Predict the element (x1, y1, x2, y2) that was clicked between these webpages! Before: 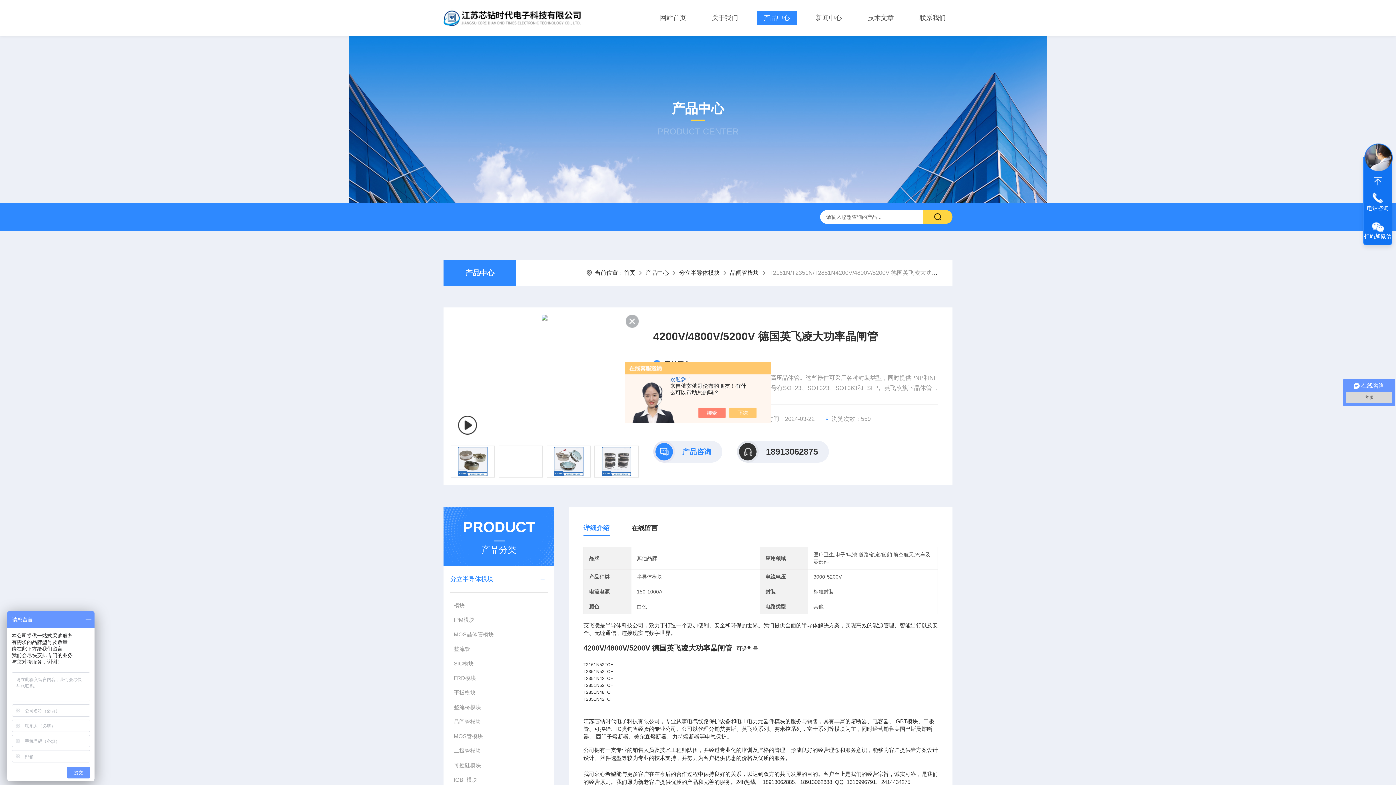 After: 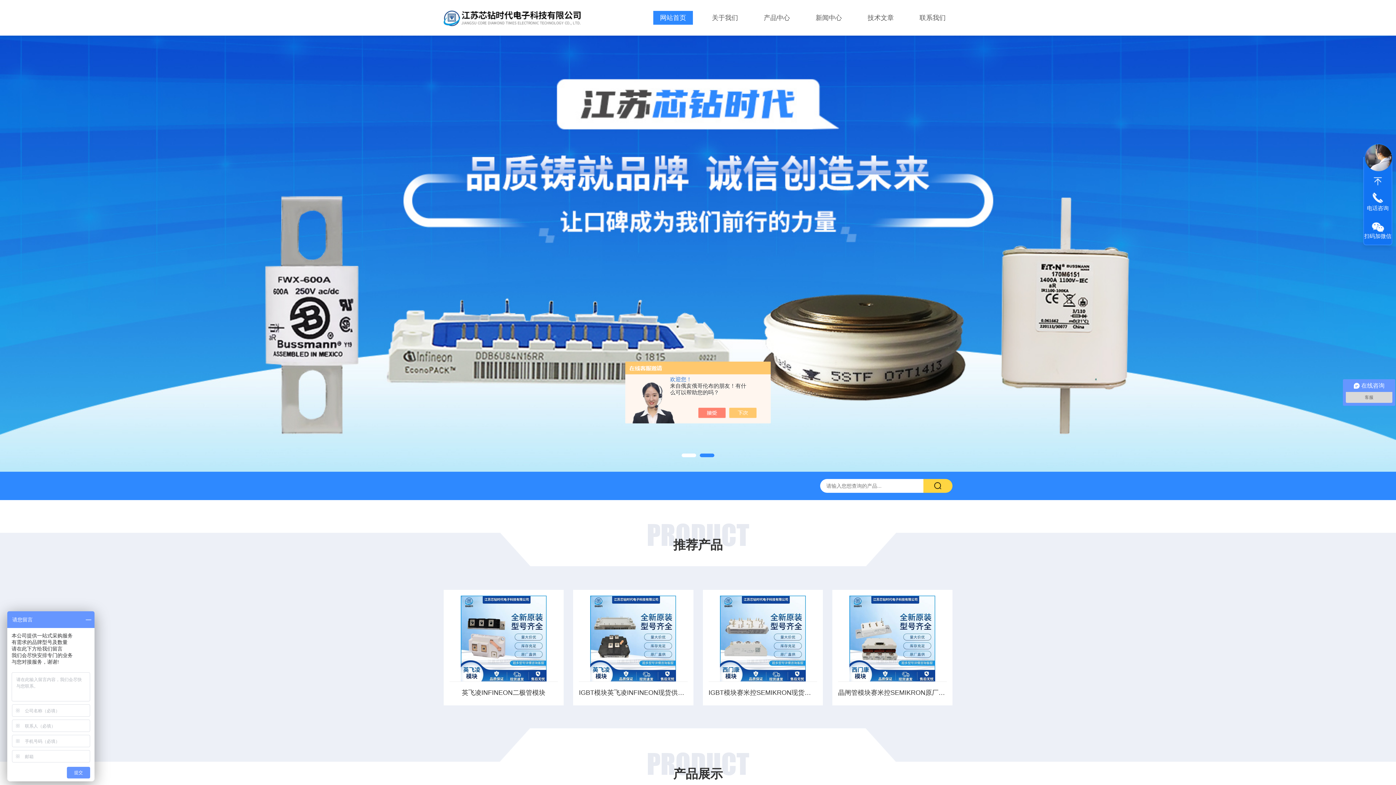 Action: label: 网站首页 bbox: (653, 10, 693, 24)